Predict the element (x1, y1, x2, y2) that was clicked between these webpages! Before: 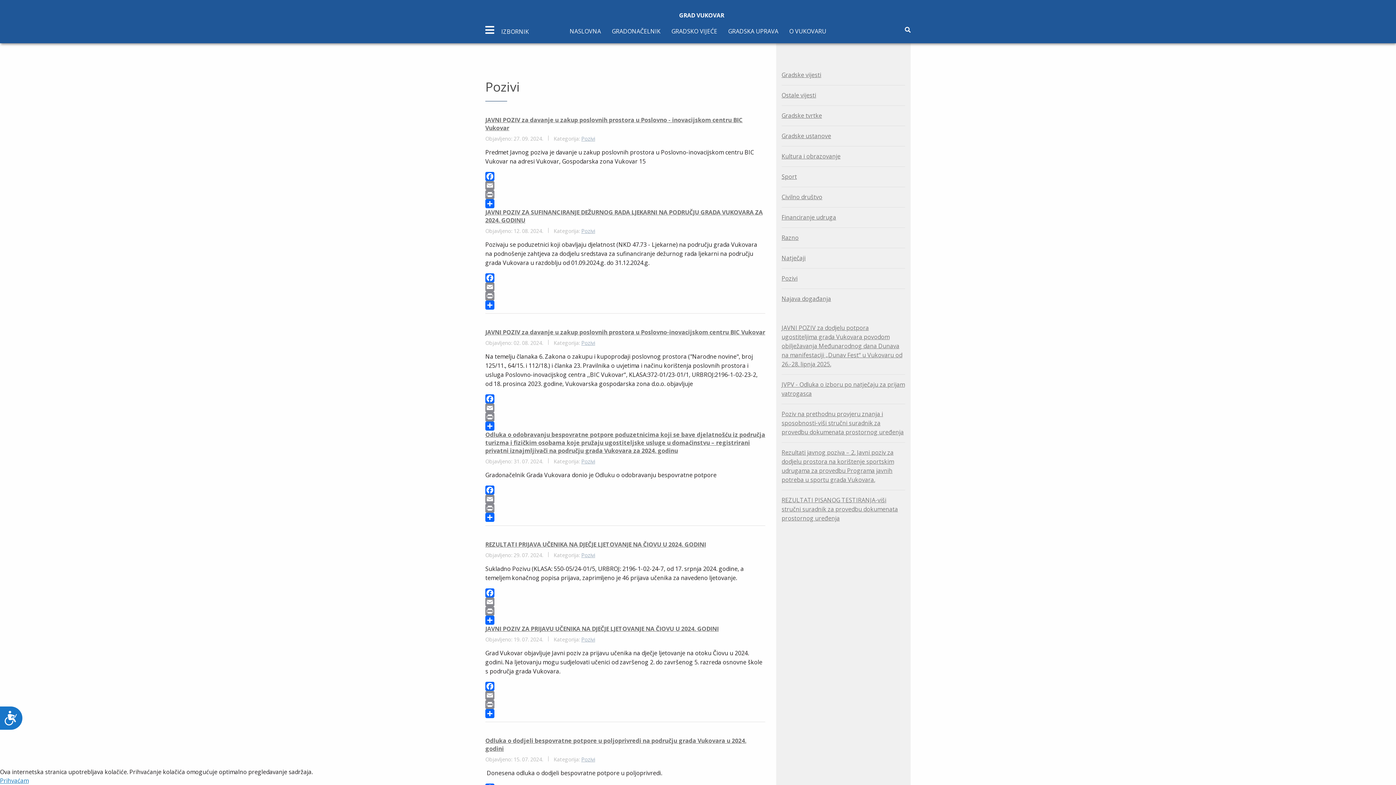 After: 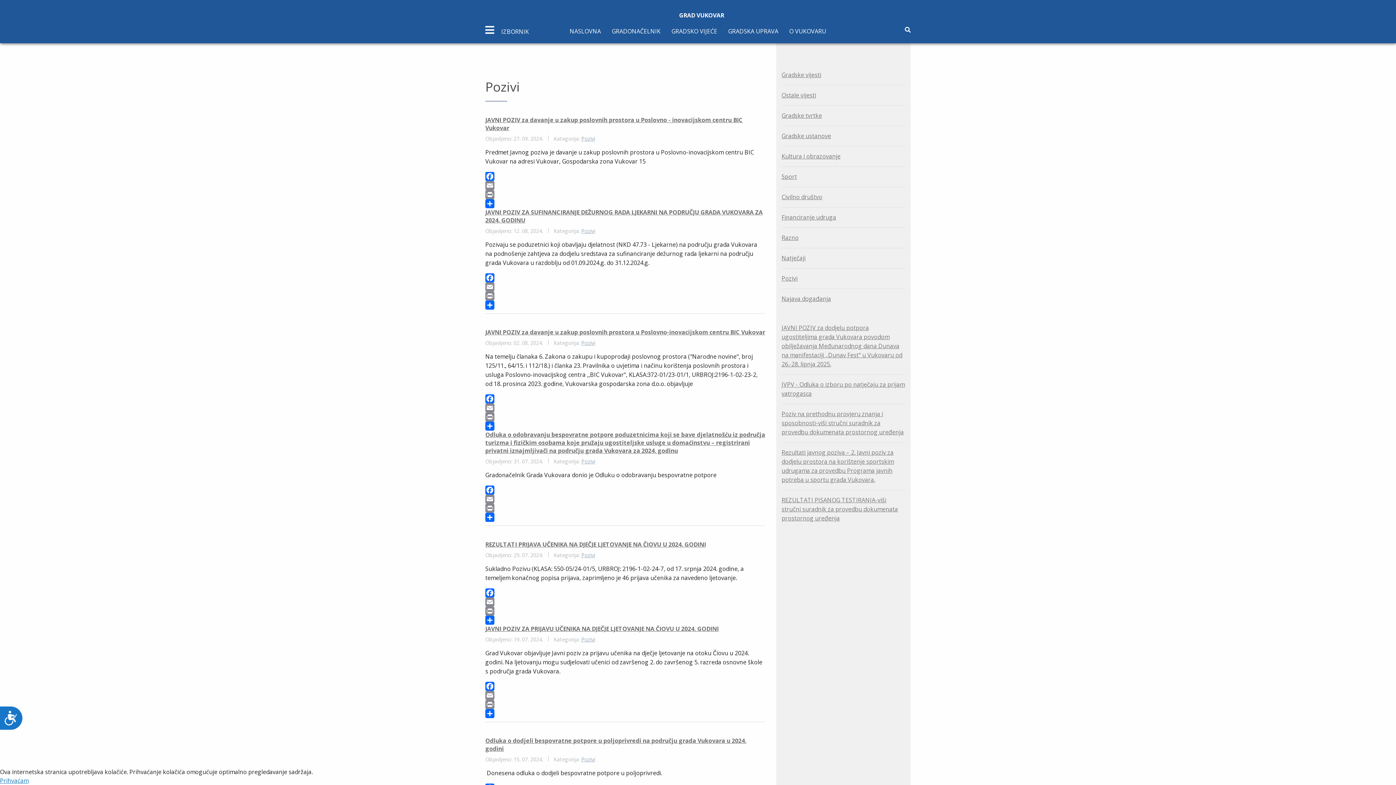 Action: label: Print bbox: (485, 291, 765, 300)